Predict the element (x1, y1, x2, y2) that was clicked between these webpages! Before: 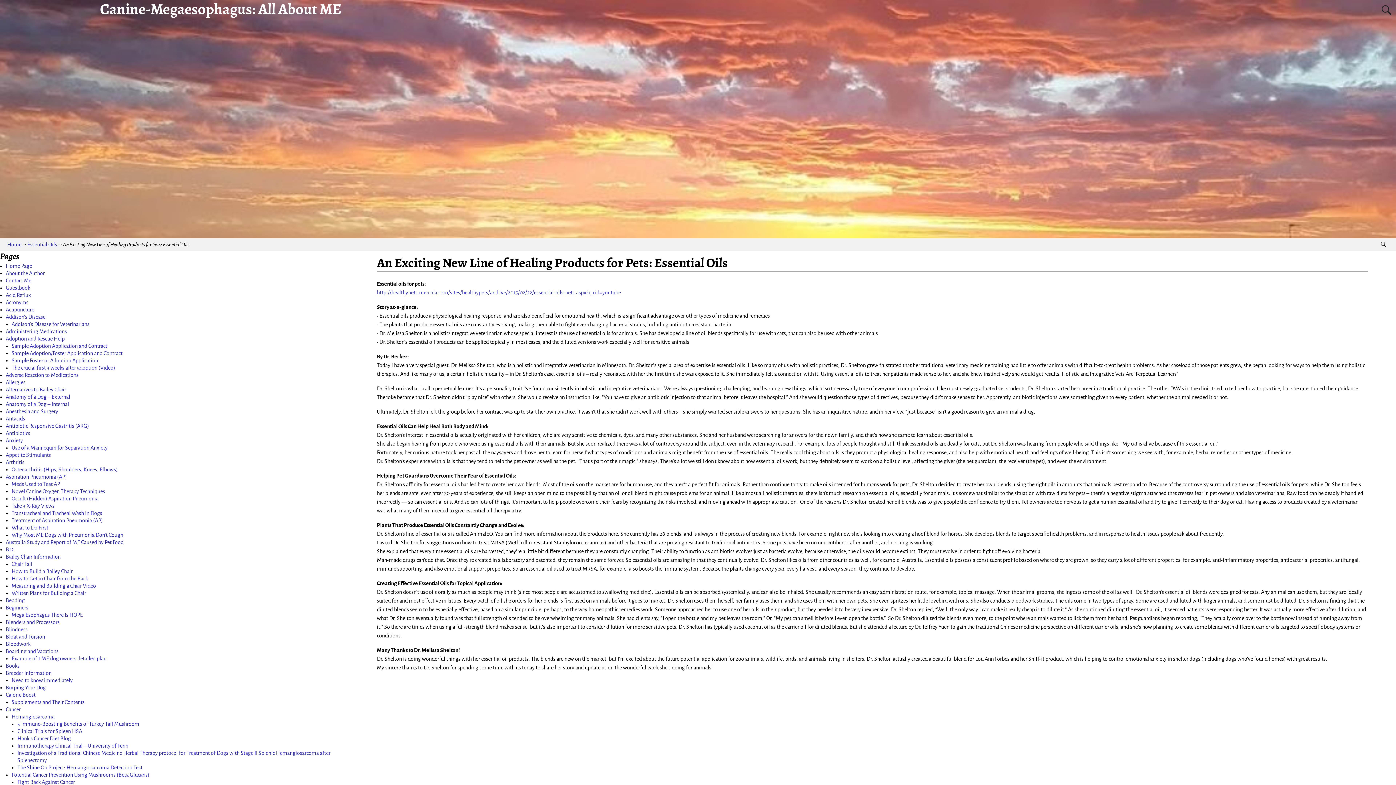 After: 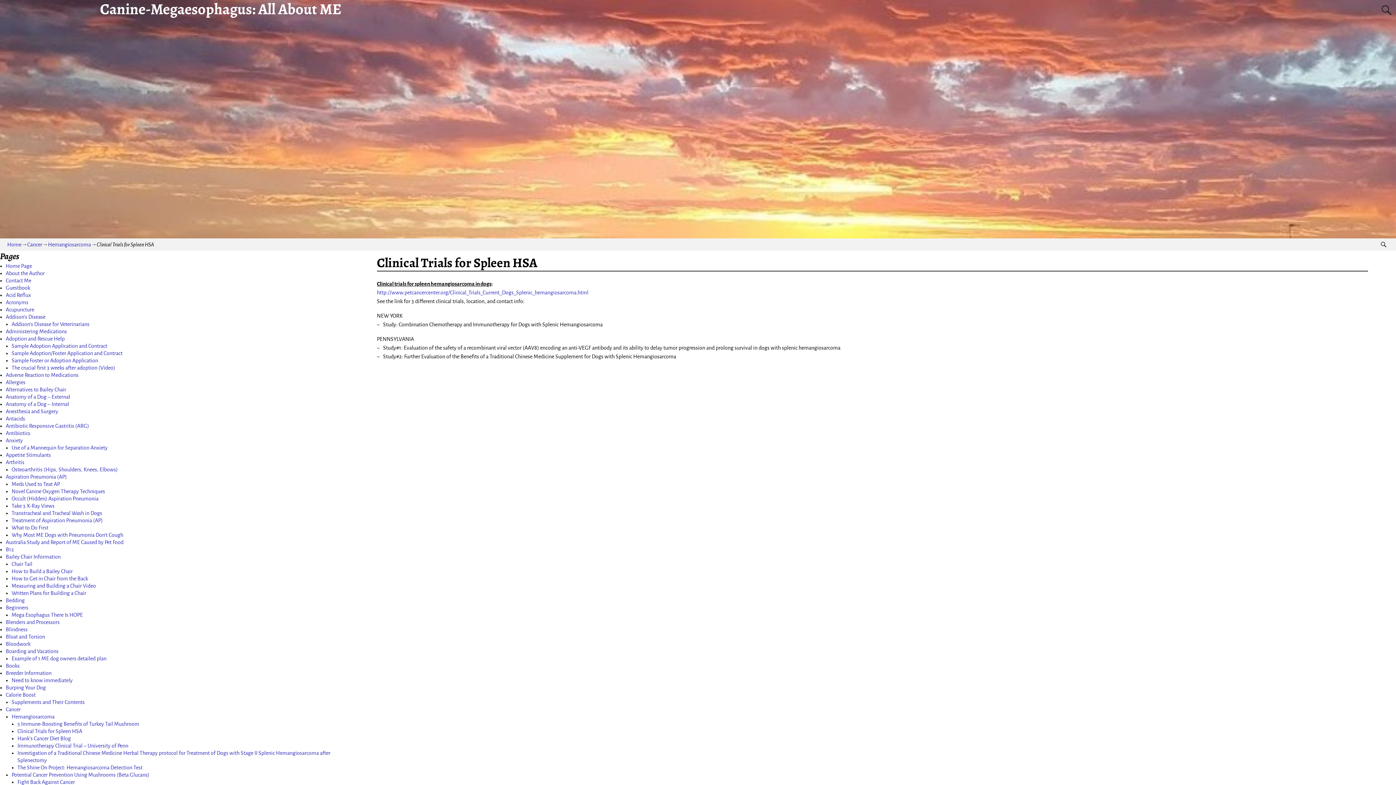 Action: bbox: (17, 728, 82, 734) label: Clinical Trials for Spleen HSA